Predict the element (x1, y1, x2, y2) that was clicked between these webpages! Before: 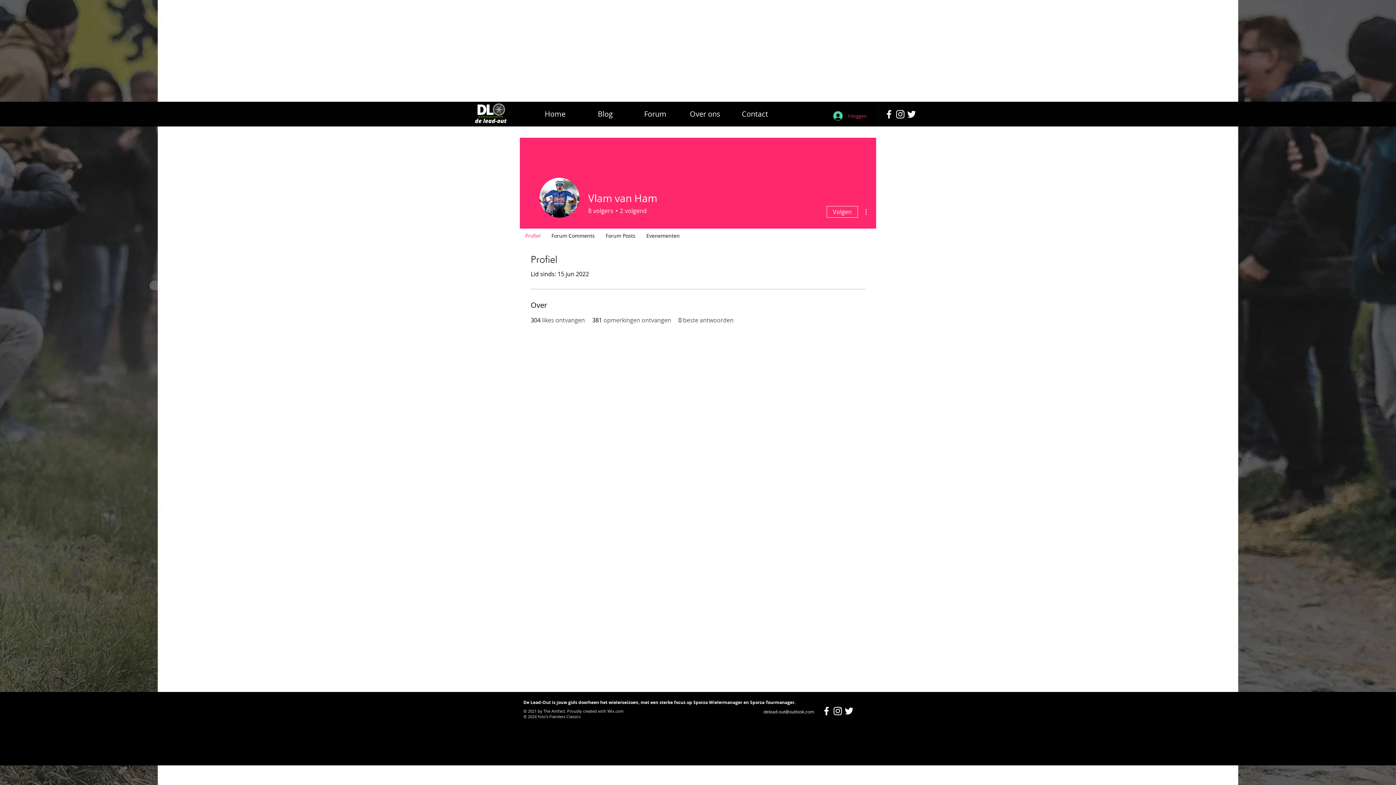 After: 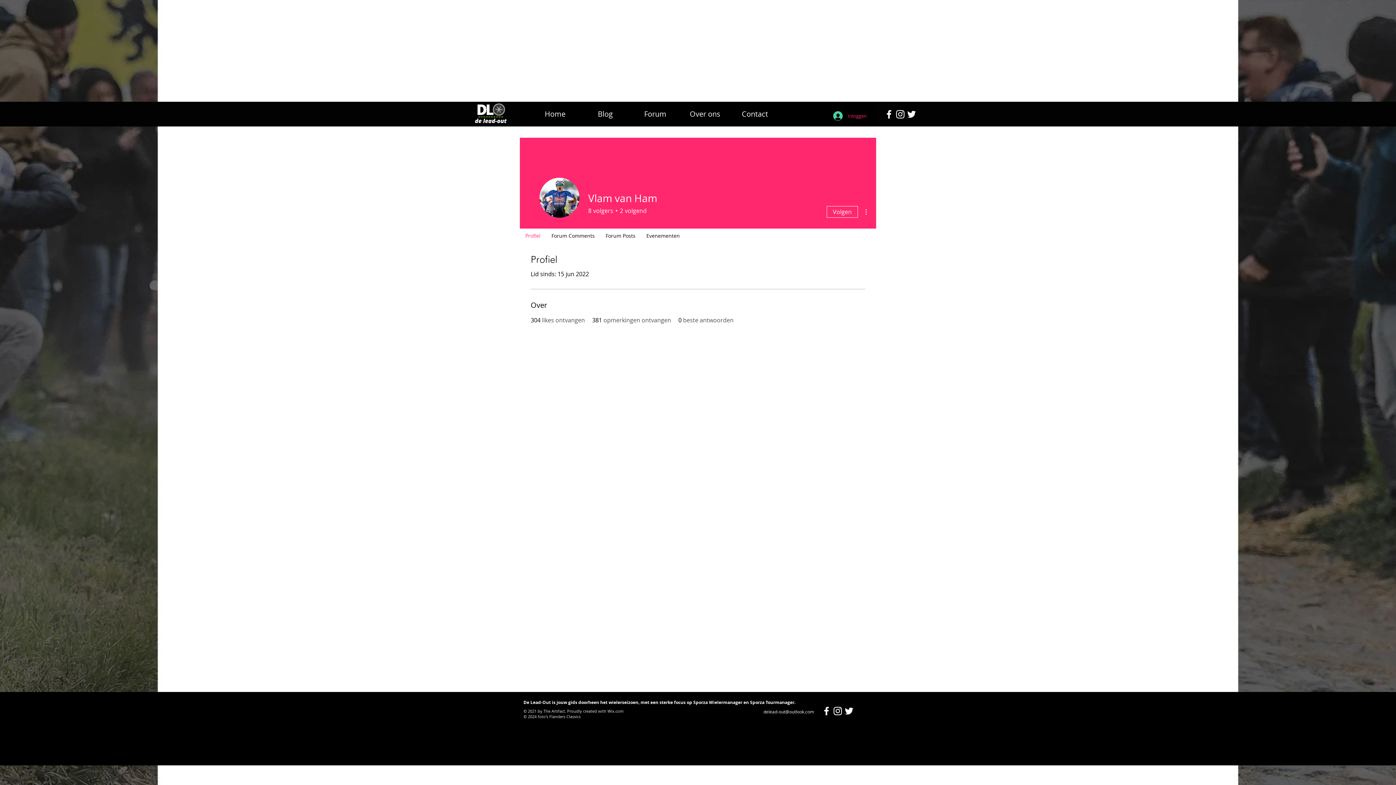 Action: label: delead-out@outlook.com bbox: (763, 709, 814, 714)